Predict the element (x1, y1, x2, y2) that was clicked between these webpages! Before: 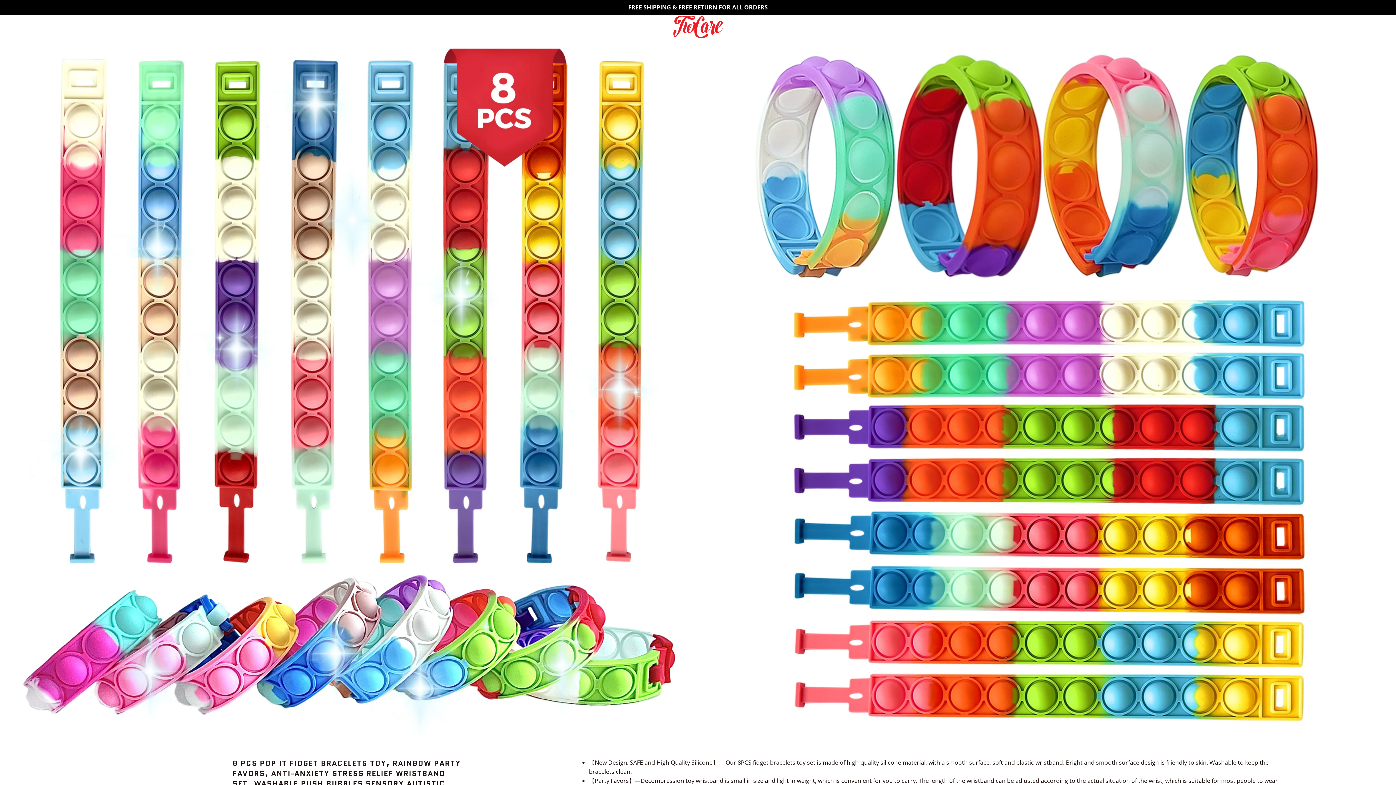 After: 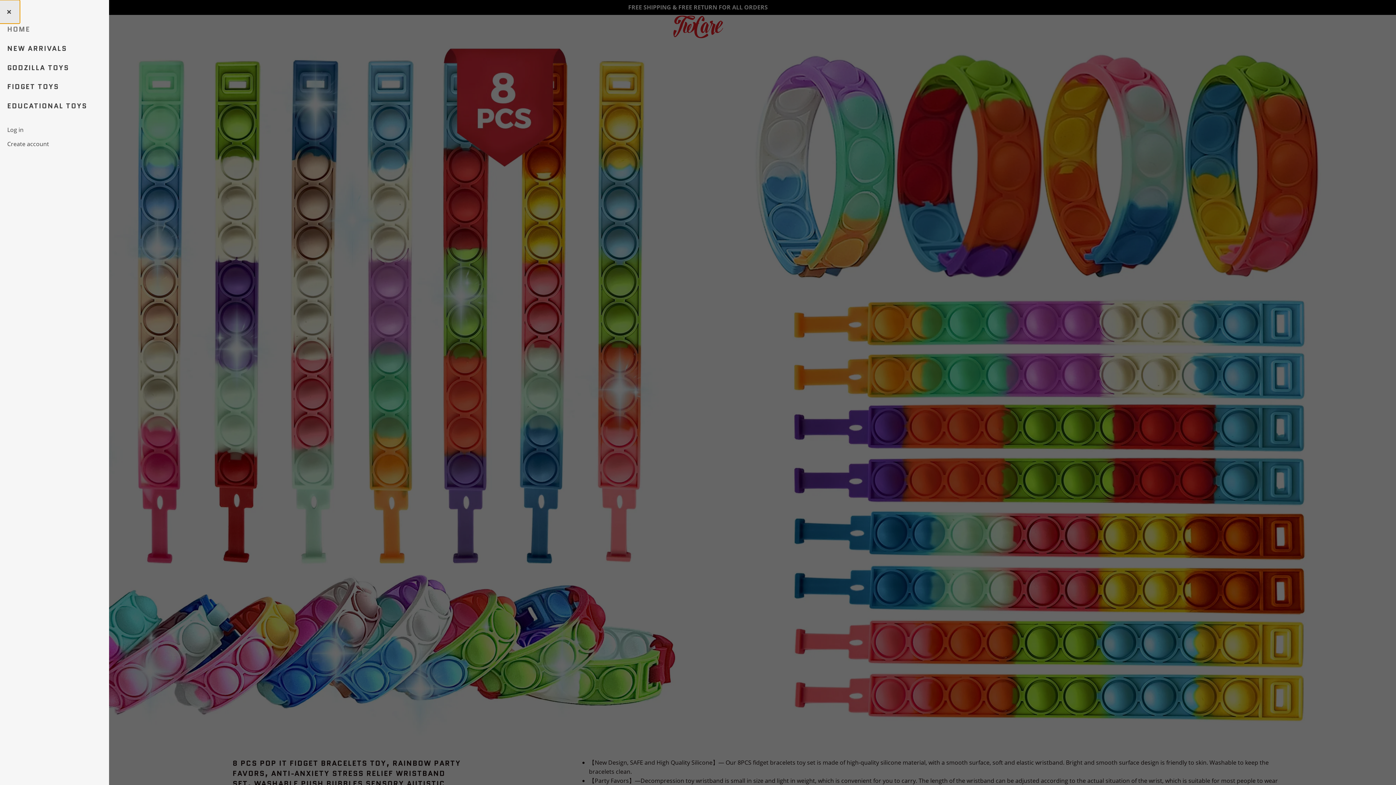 Action: bbox: (3, 15, 20, 37) label: Menu